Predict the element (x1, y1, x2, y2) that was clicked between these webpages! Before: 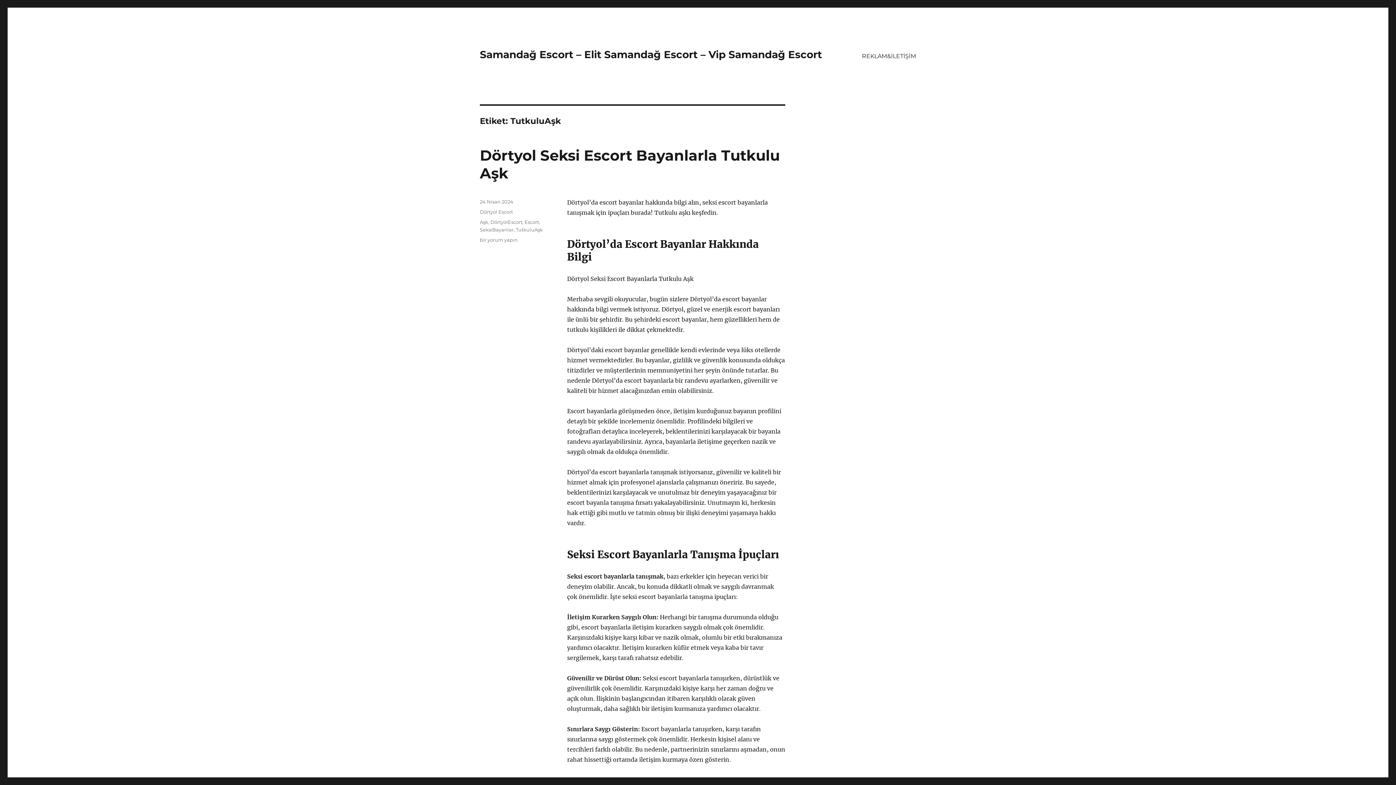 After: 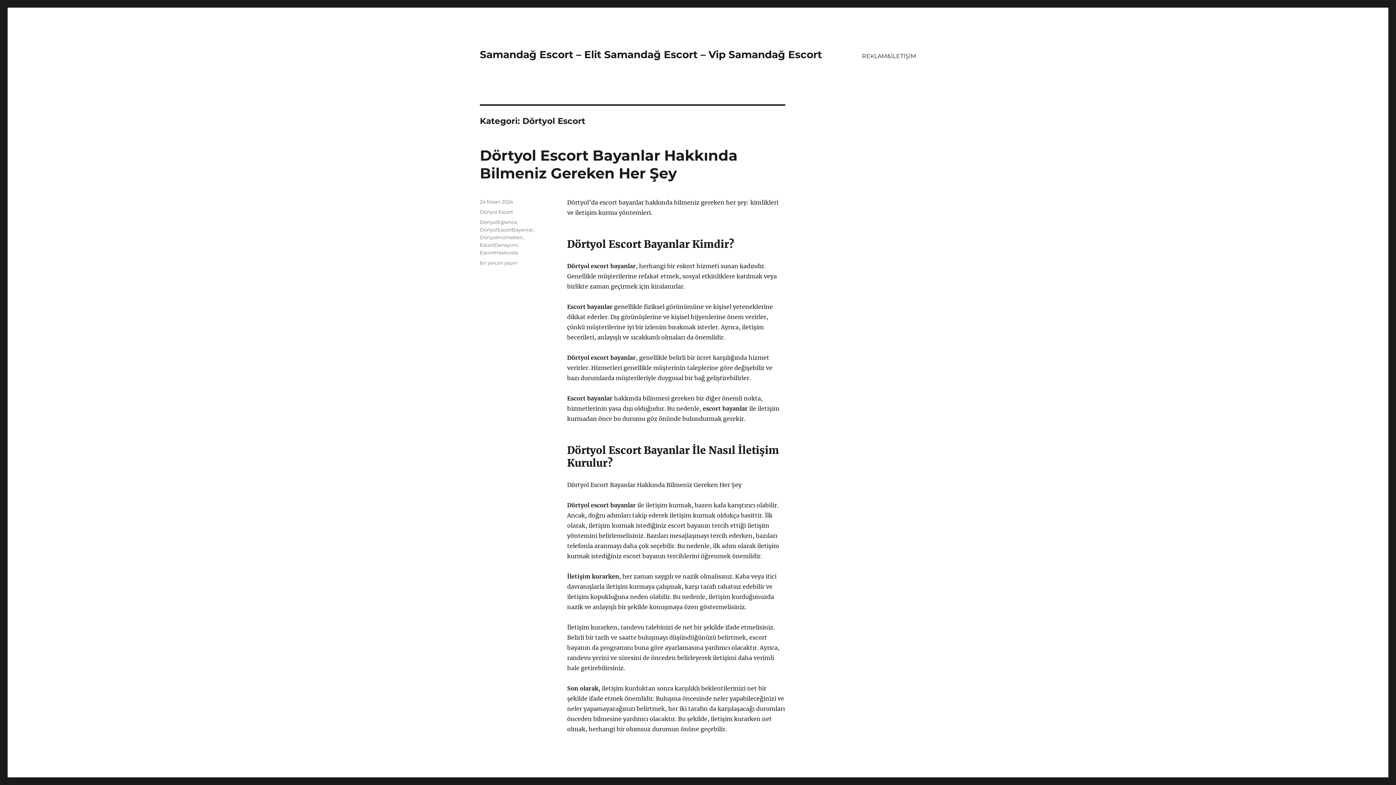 Action: bbox: (480, 209, 513, 214) label: Dörtyol Escort